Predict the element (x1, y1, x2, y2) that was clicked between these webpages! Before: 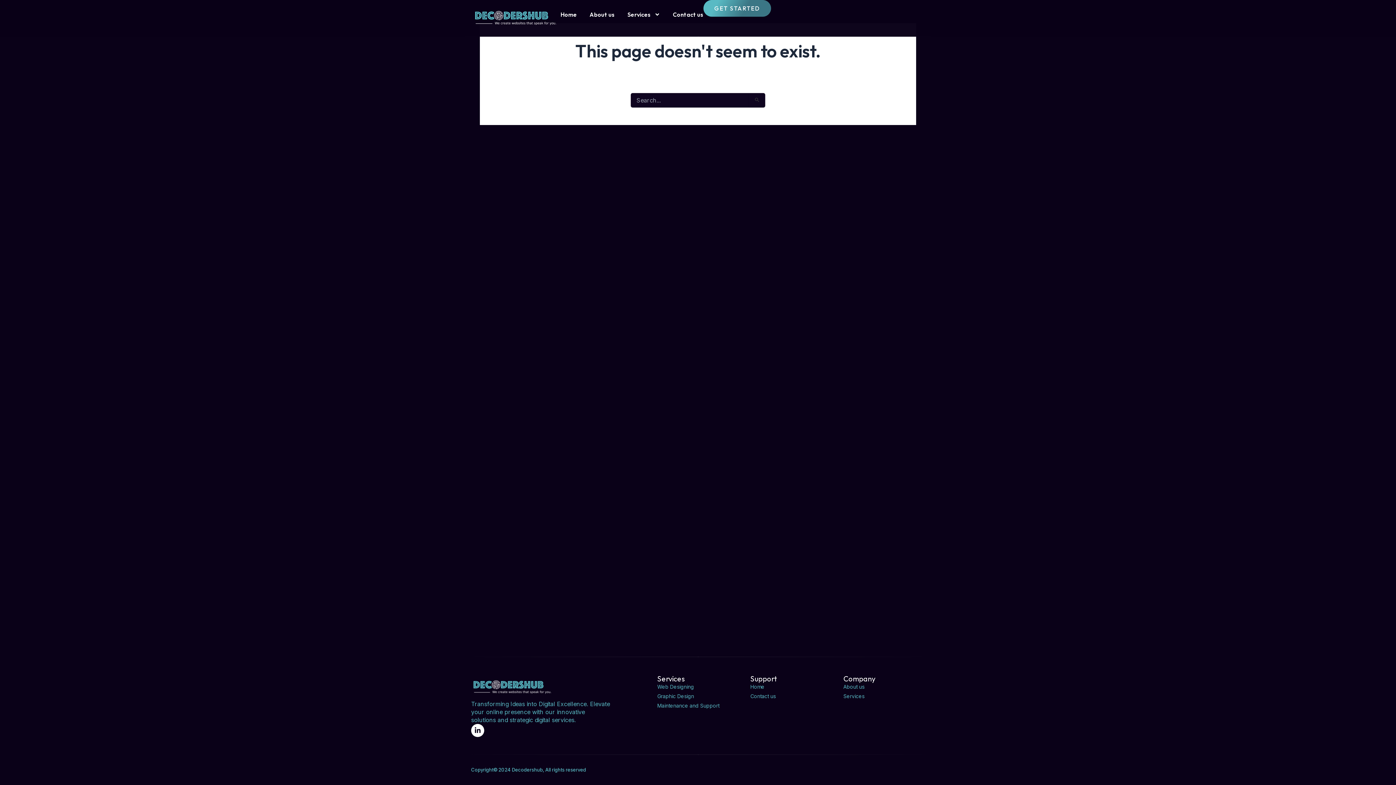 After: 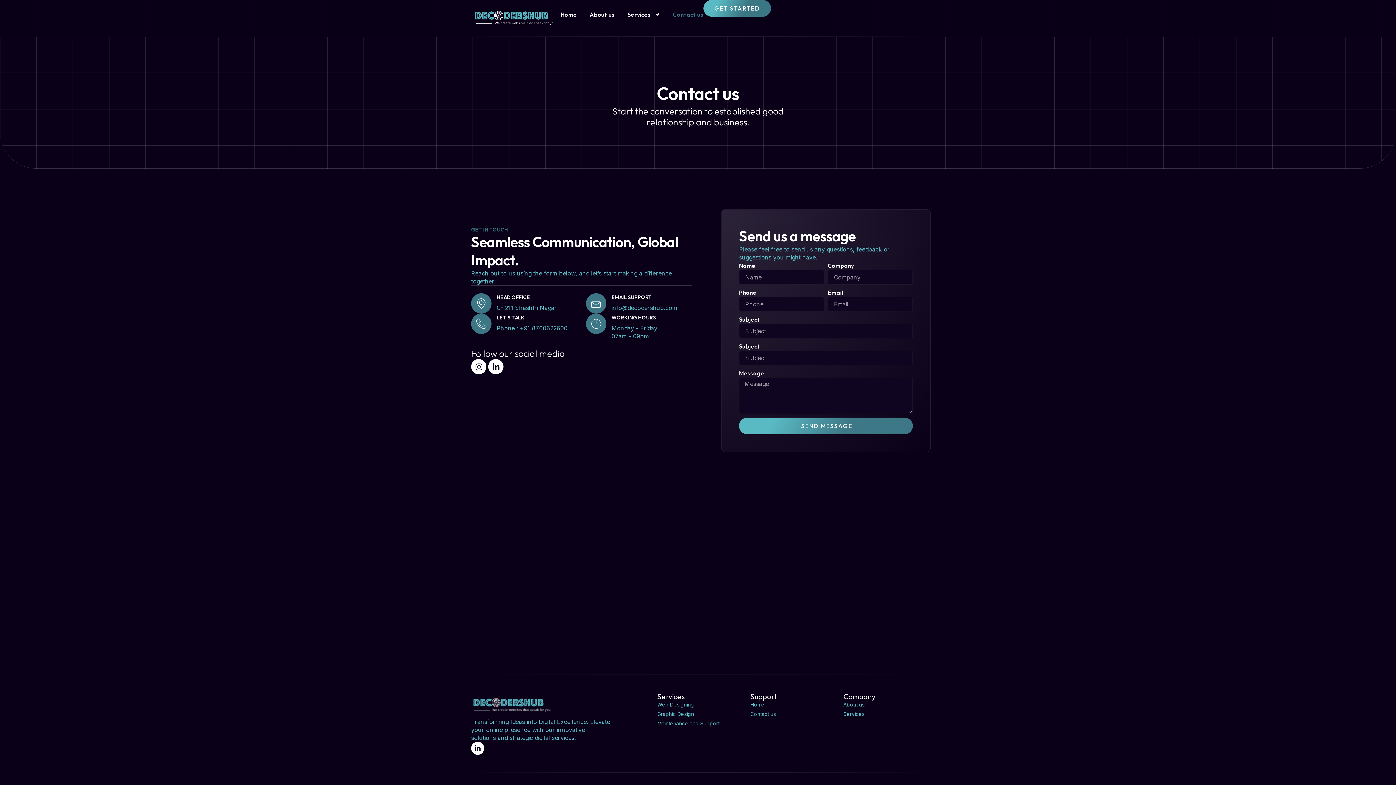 Action: bbox: (750, 693, 832, 700) label: Contact us